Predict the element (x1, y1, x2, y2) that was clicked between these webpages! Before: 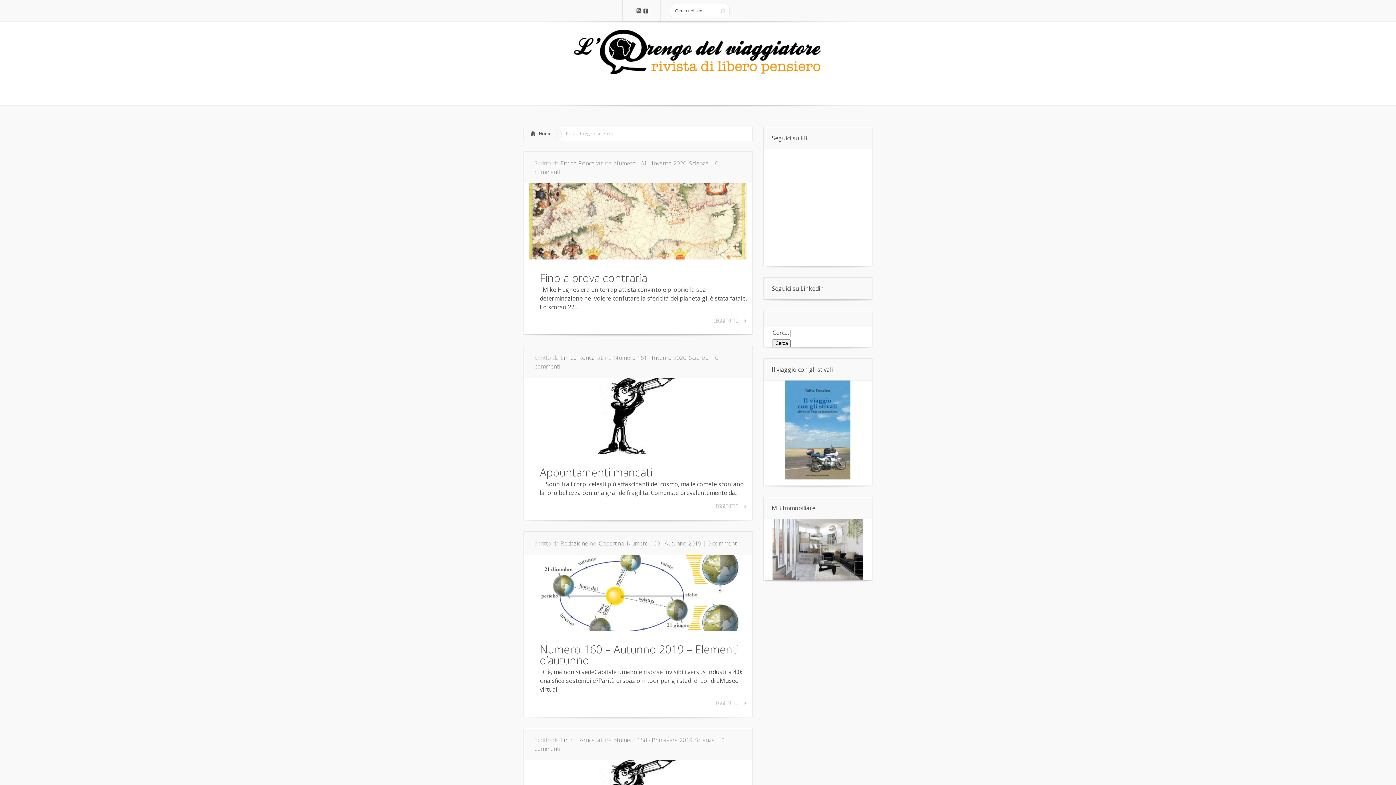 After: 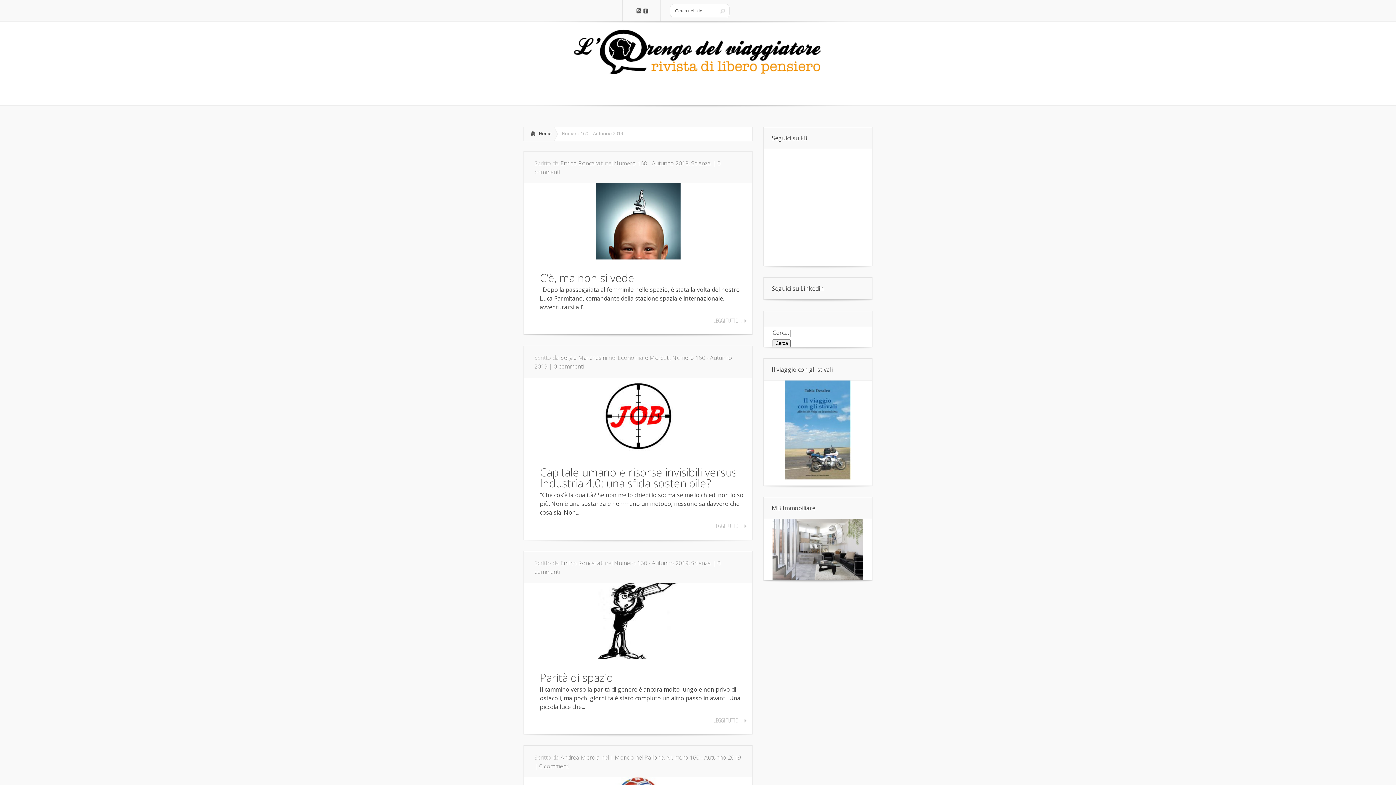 Action: label: Numero 160 - Autunno 2019 bbox: (626, 539, 701, 547)